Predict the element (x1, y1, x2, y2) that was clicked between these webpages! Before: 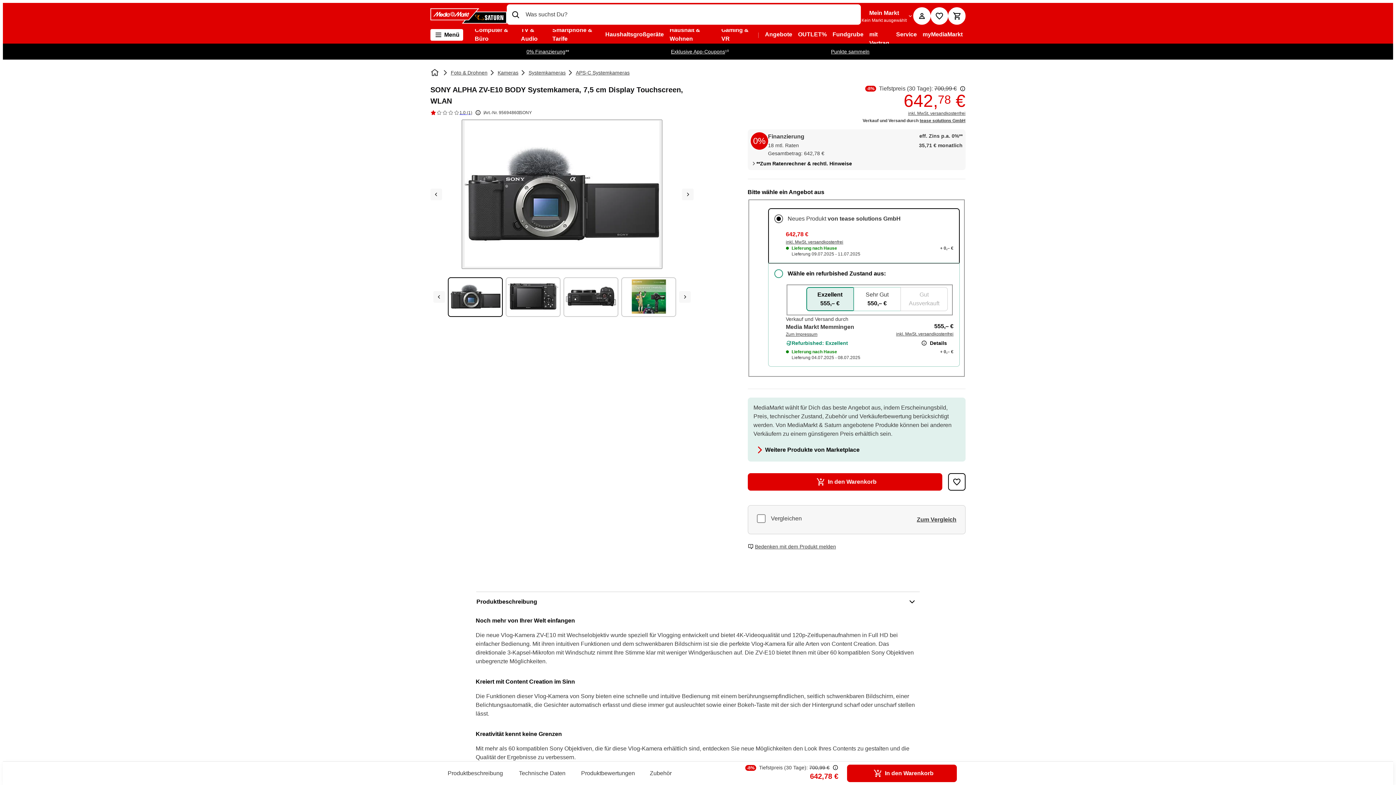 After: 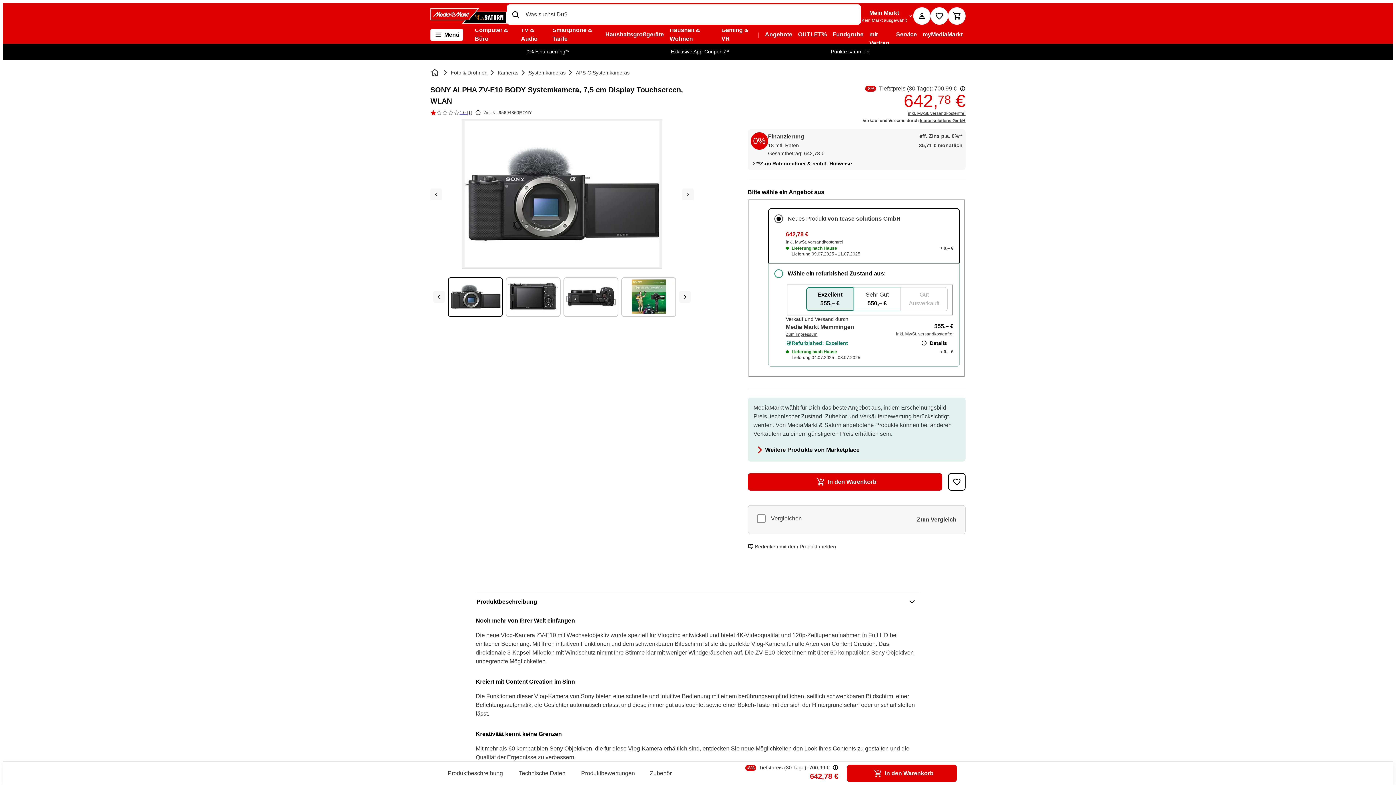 Action: label: Mein Markt

Kein Markt ausgewählt bbox: (861, 8, 913, 23)